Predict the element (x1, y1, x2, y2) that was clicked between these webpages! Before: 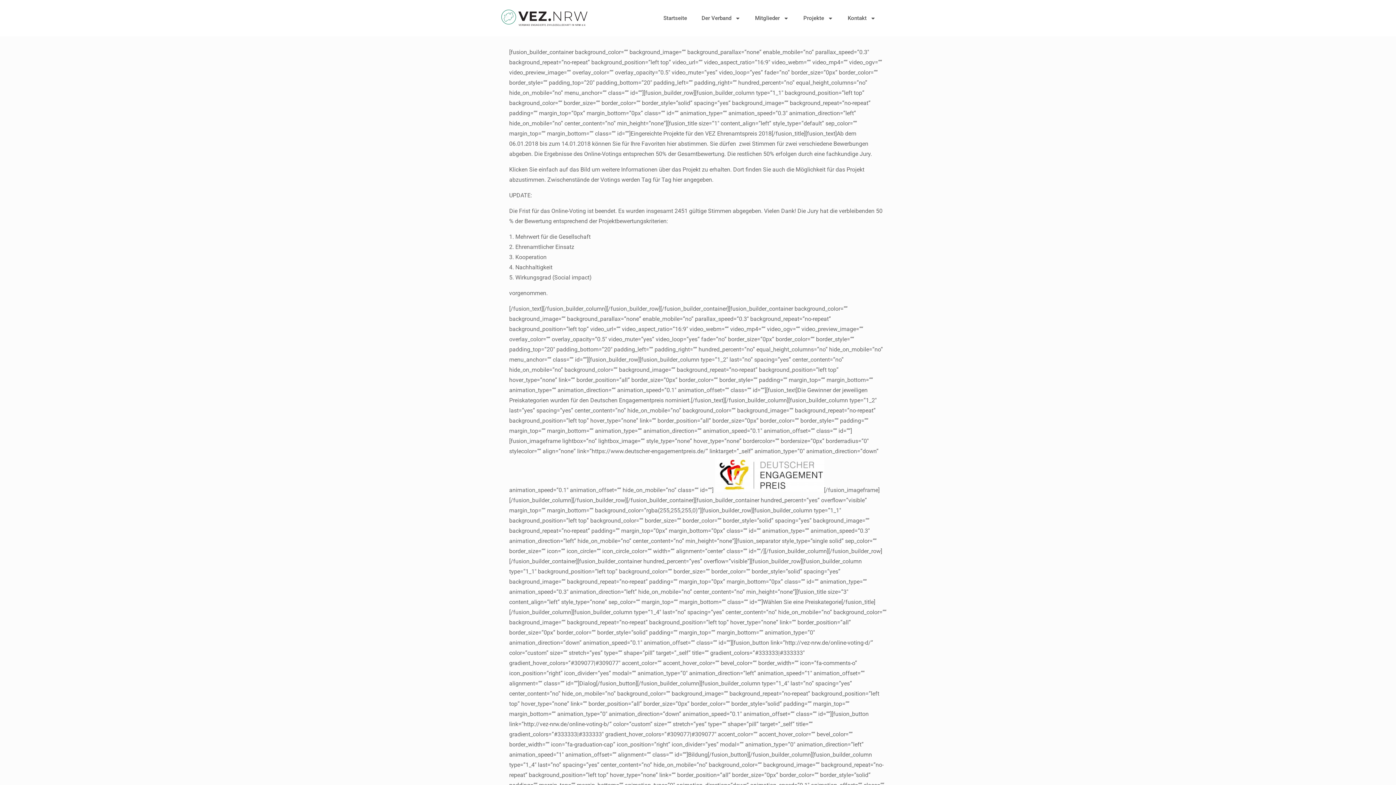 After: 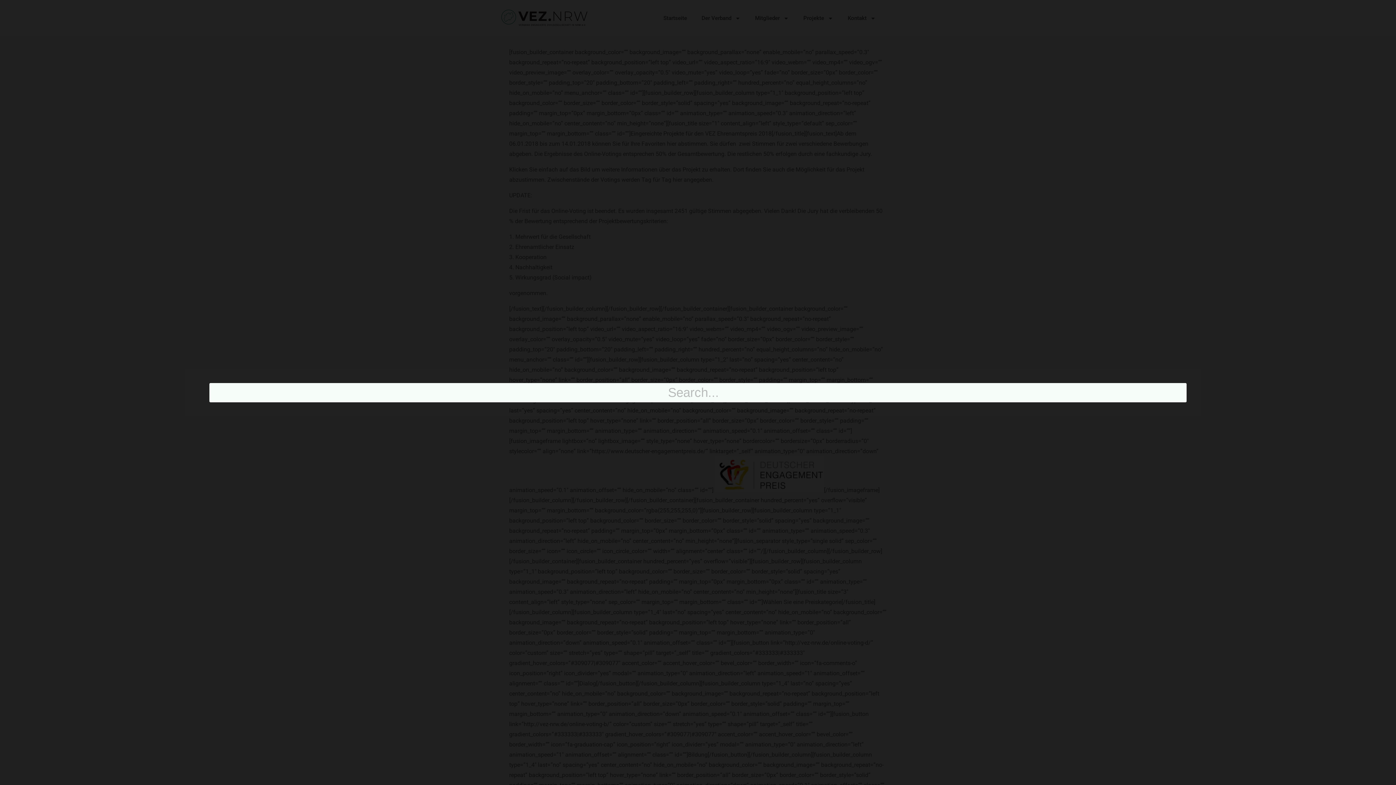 Action: label: Suche bbox: (887, 10, 901, 25)